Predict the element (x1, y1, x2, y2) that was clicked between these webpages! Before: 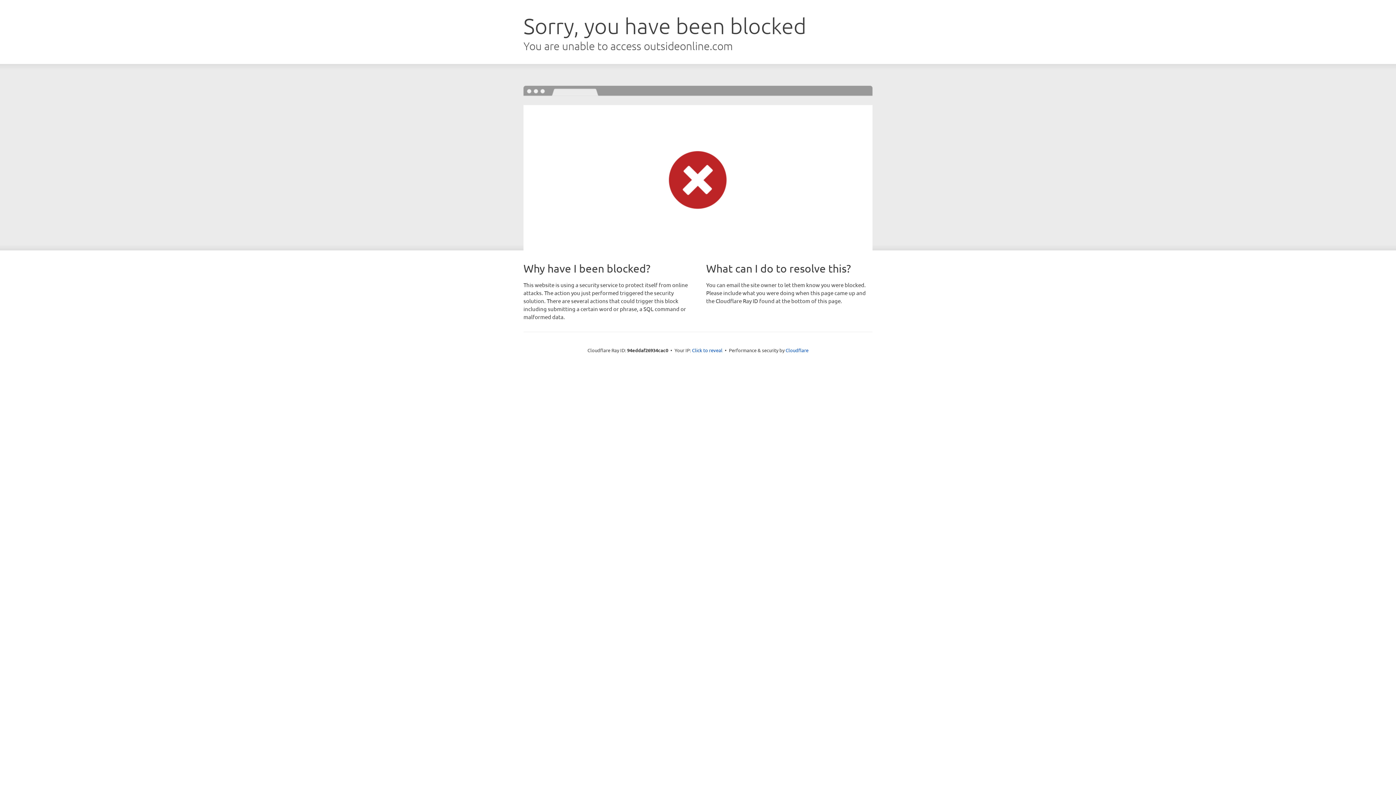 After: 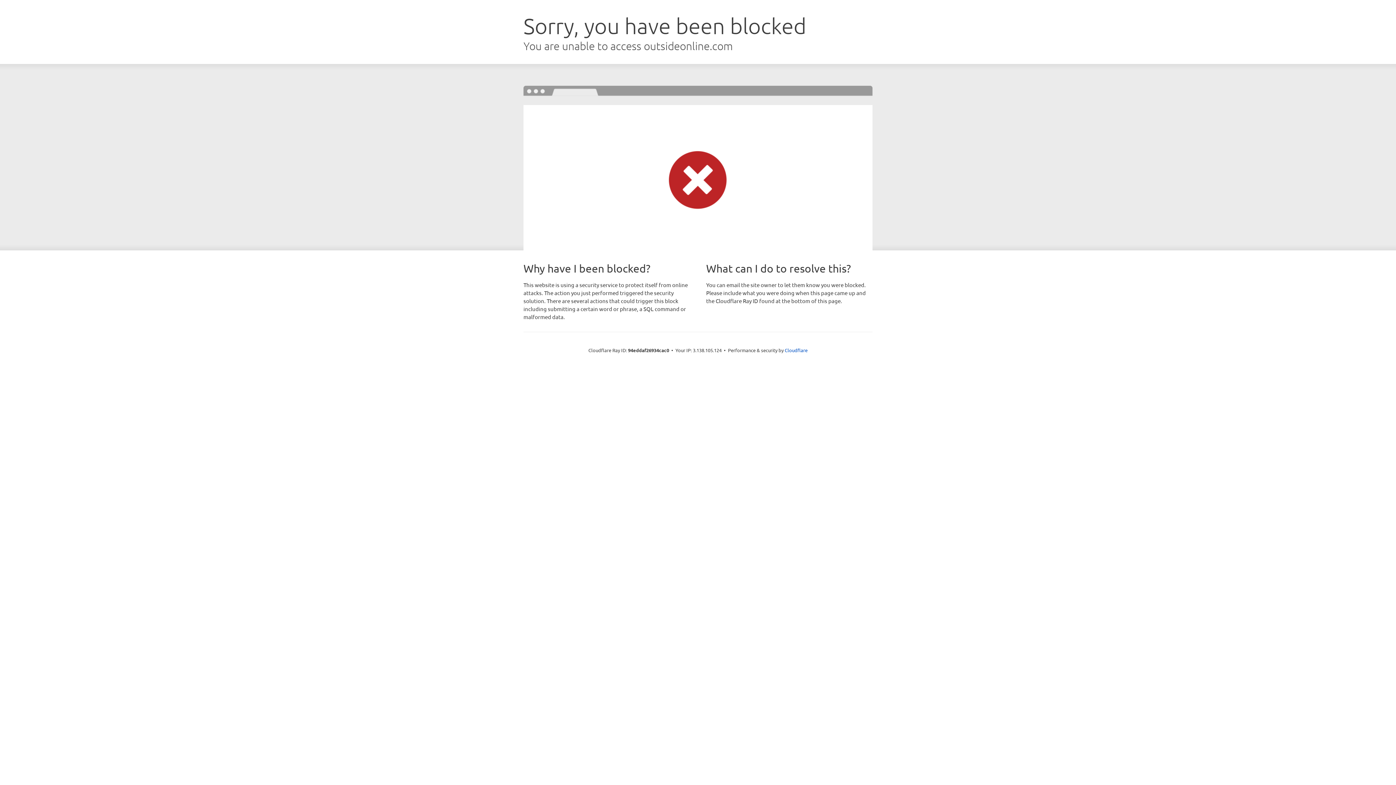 Action: bbox: (692, 346, 722, 353) label: Click to reveal